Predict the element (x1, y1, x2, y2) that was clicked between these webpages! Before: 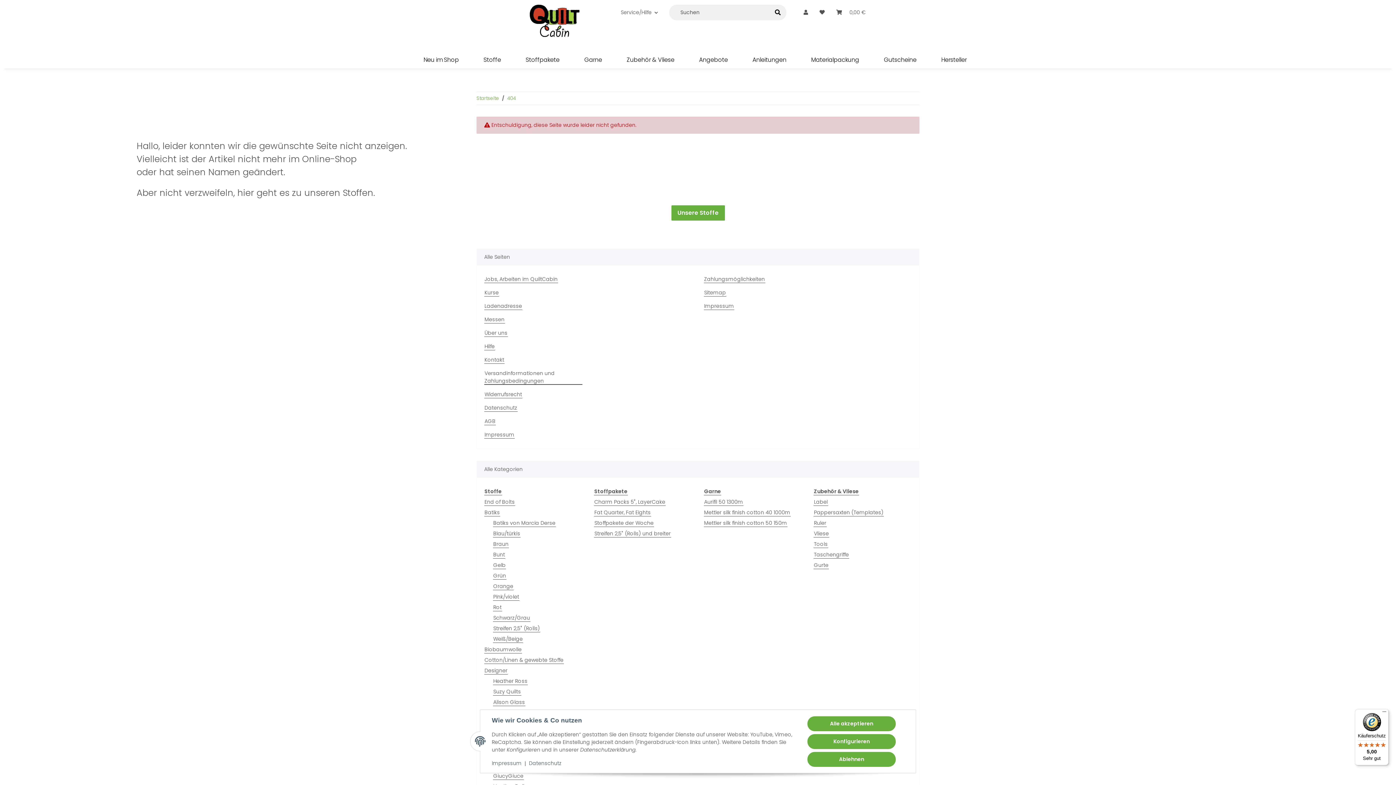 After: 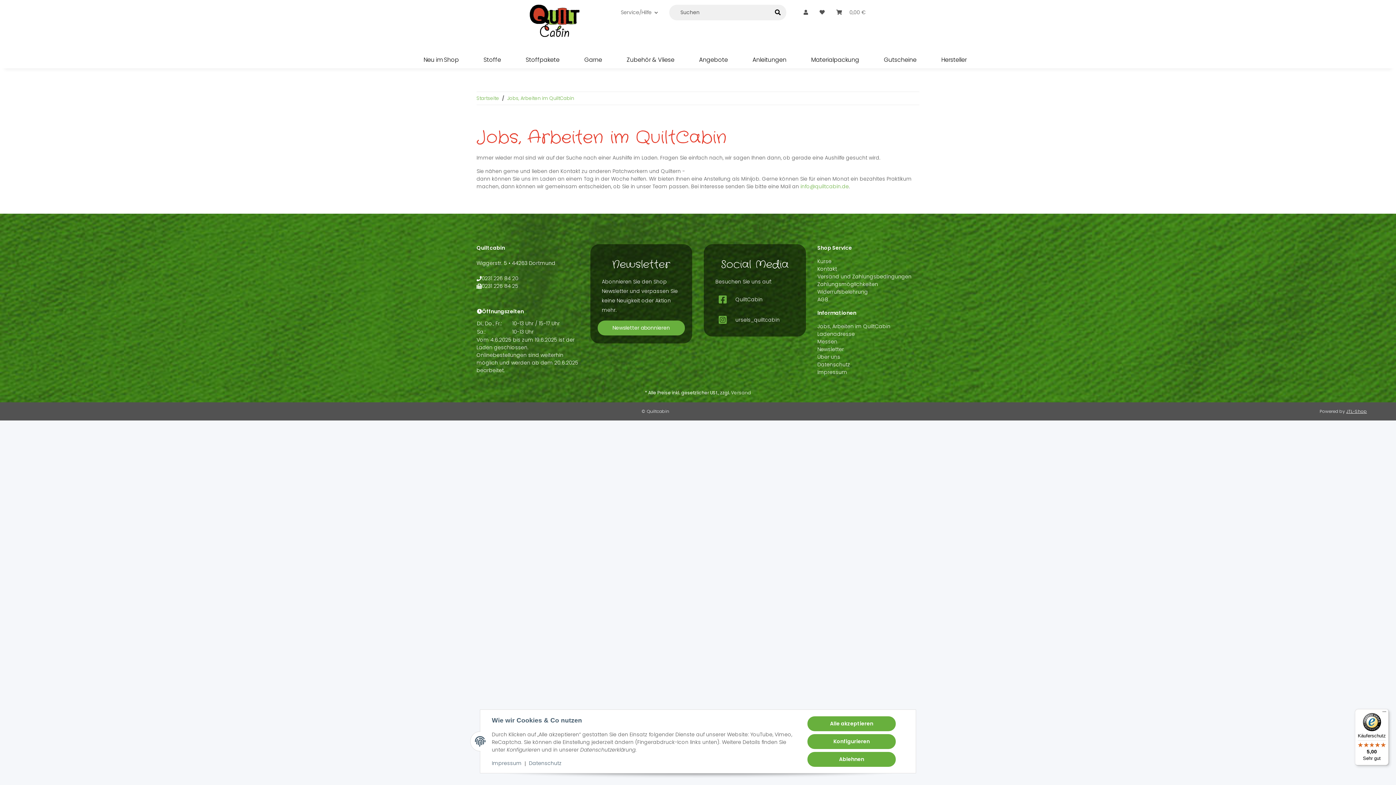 Action: bbox: (484, 275, 558, 283) label: Jobs, Arbeiten im QuiltCabin